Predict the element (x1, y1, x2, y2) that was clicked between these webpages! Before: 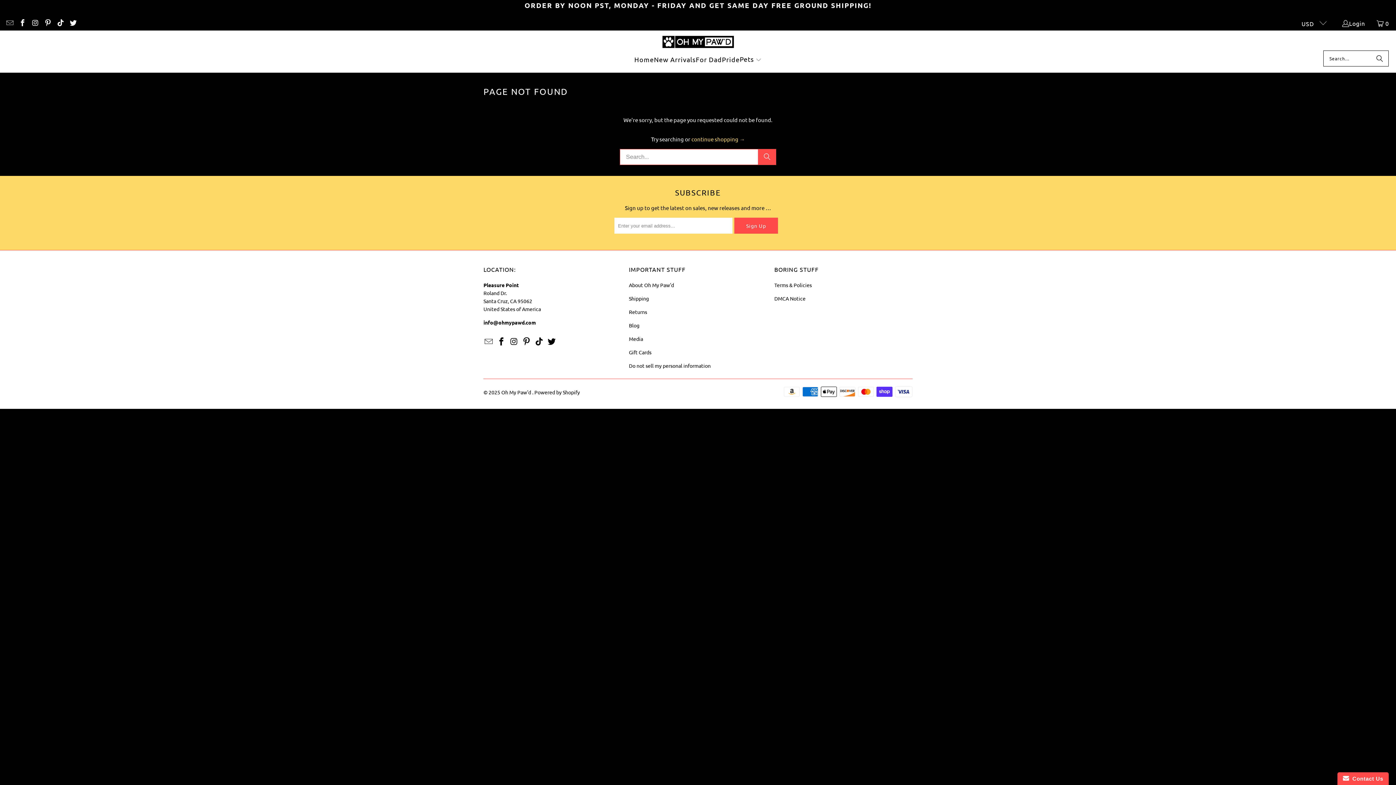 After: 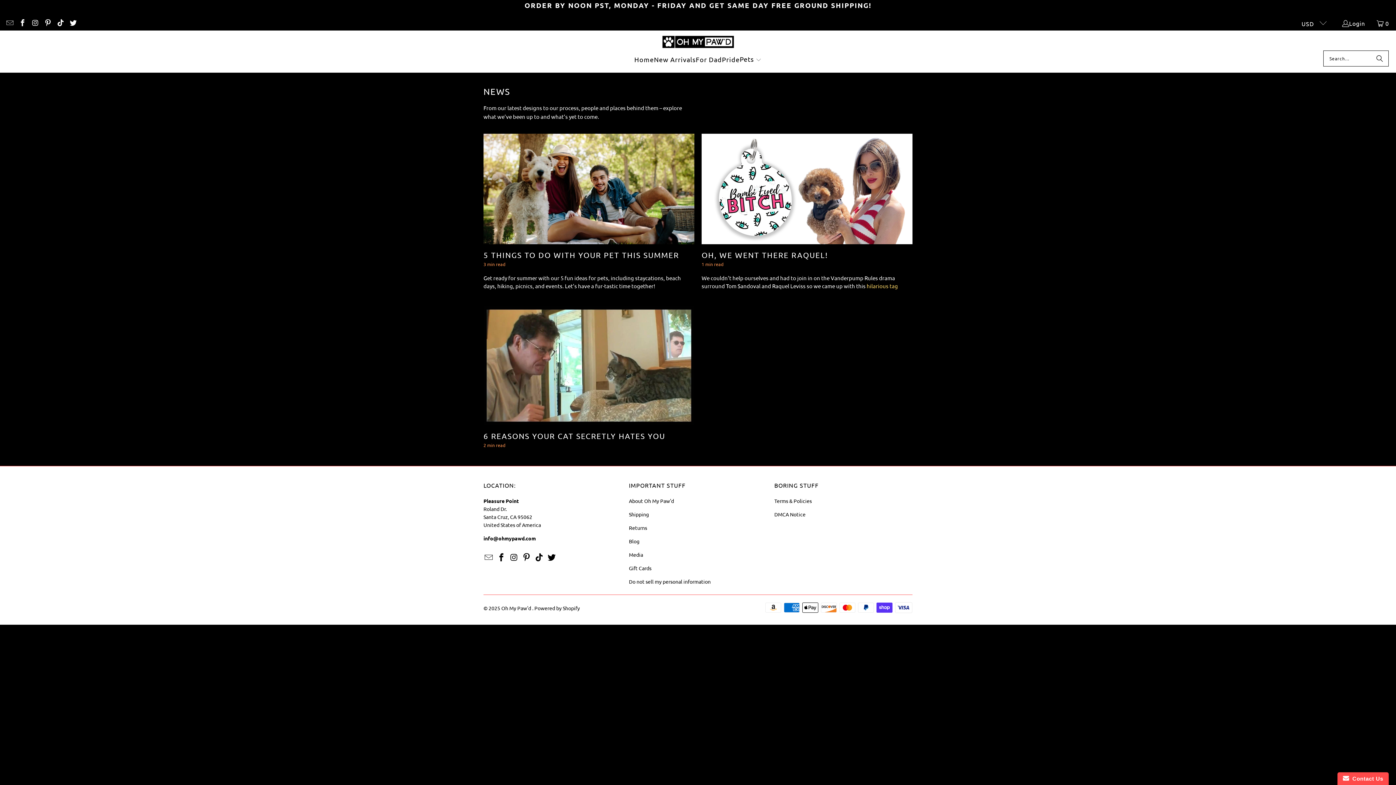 Action: label: Blog bbox: (629, 322, 639, 328)